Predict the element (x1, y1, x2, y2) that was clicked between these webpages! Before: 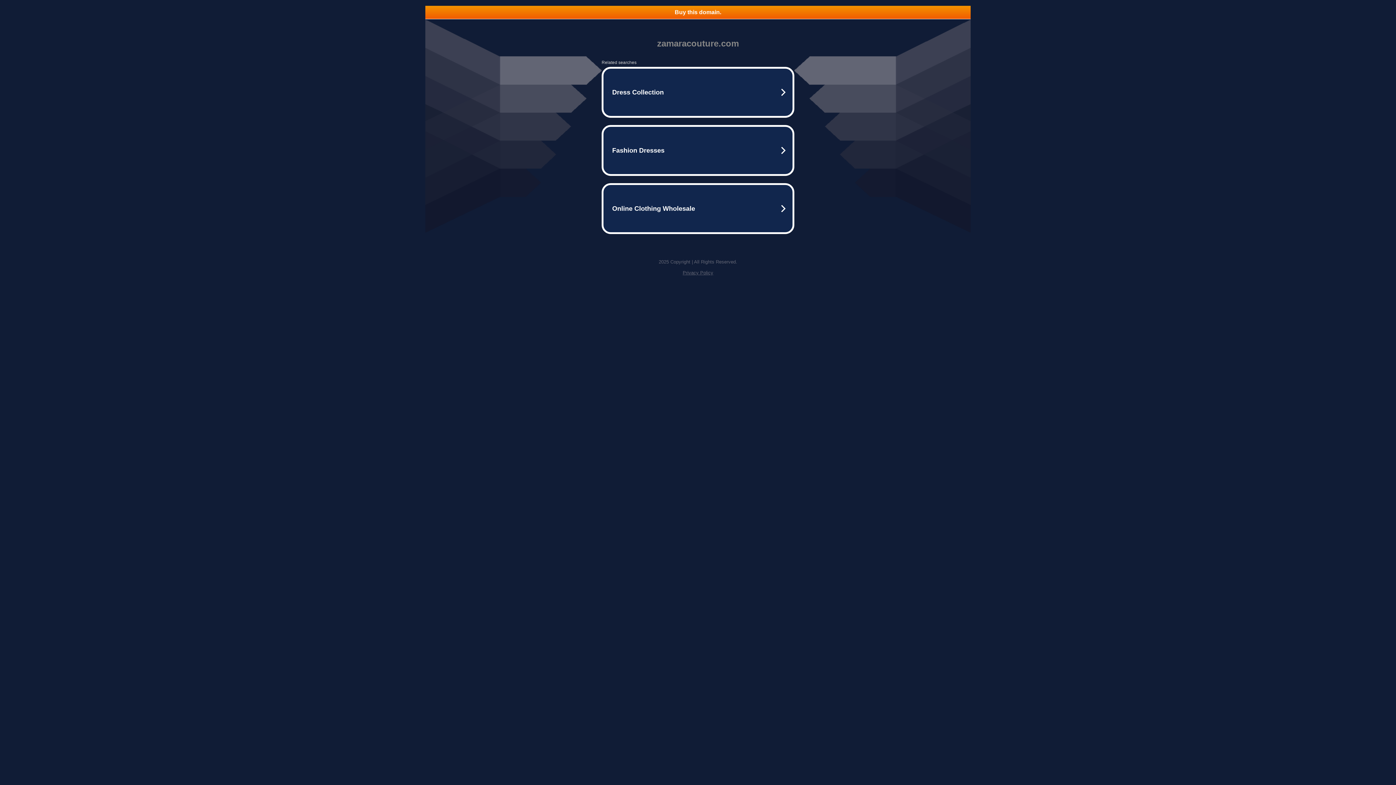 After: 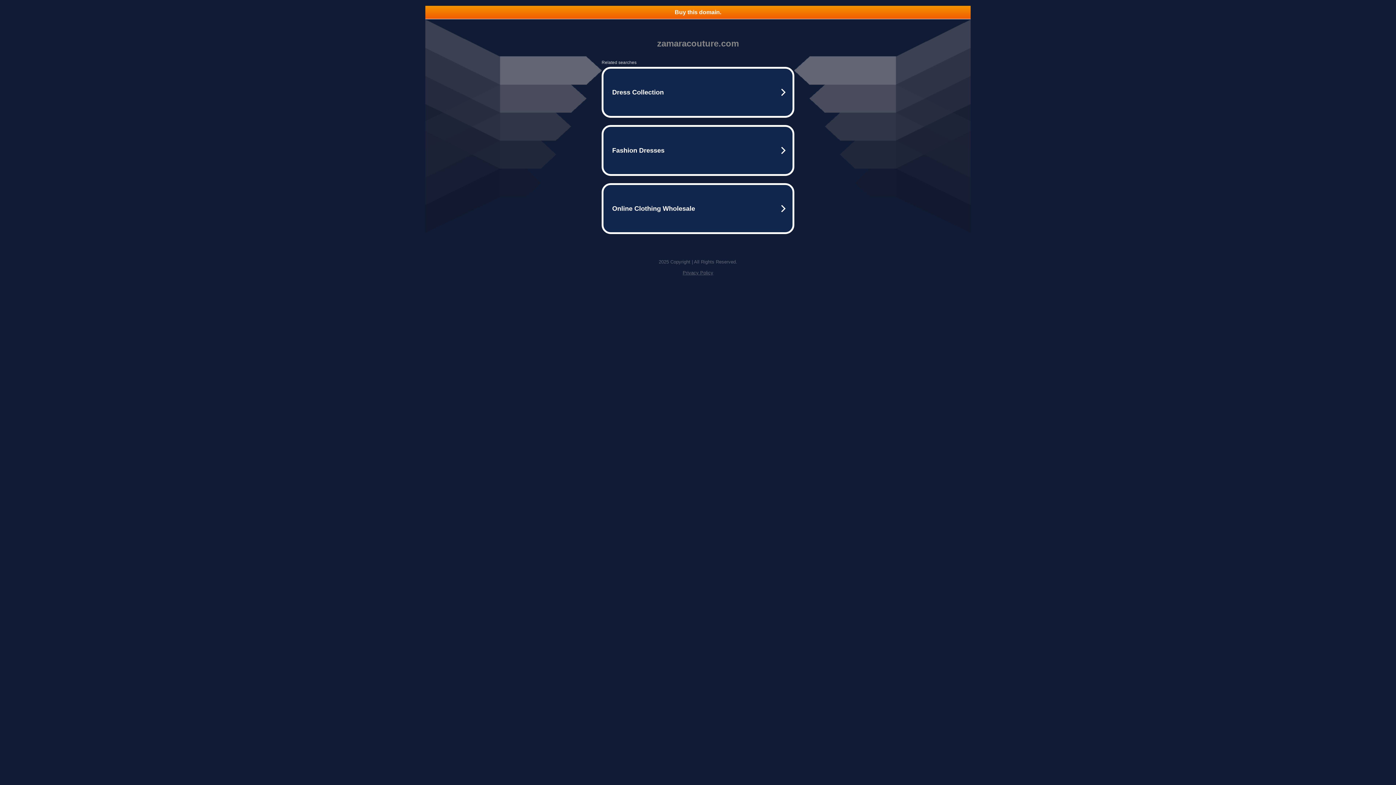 Action: label: Buy this domain. bbox: (425, 5, 970, 18)